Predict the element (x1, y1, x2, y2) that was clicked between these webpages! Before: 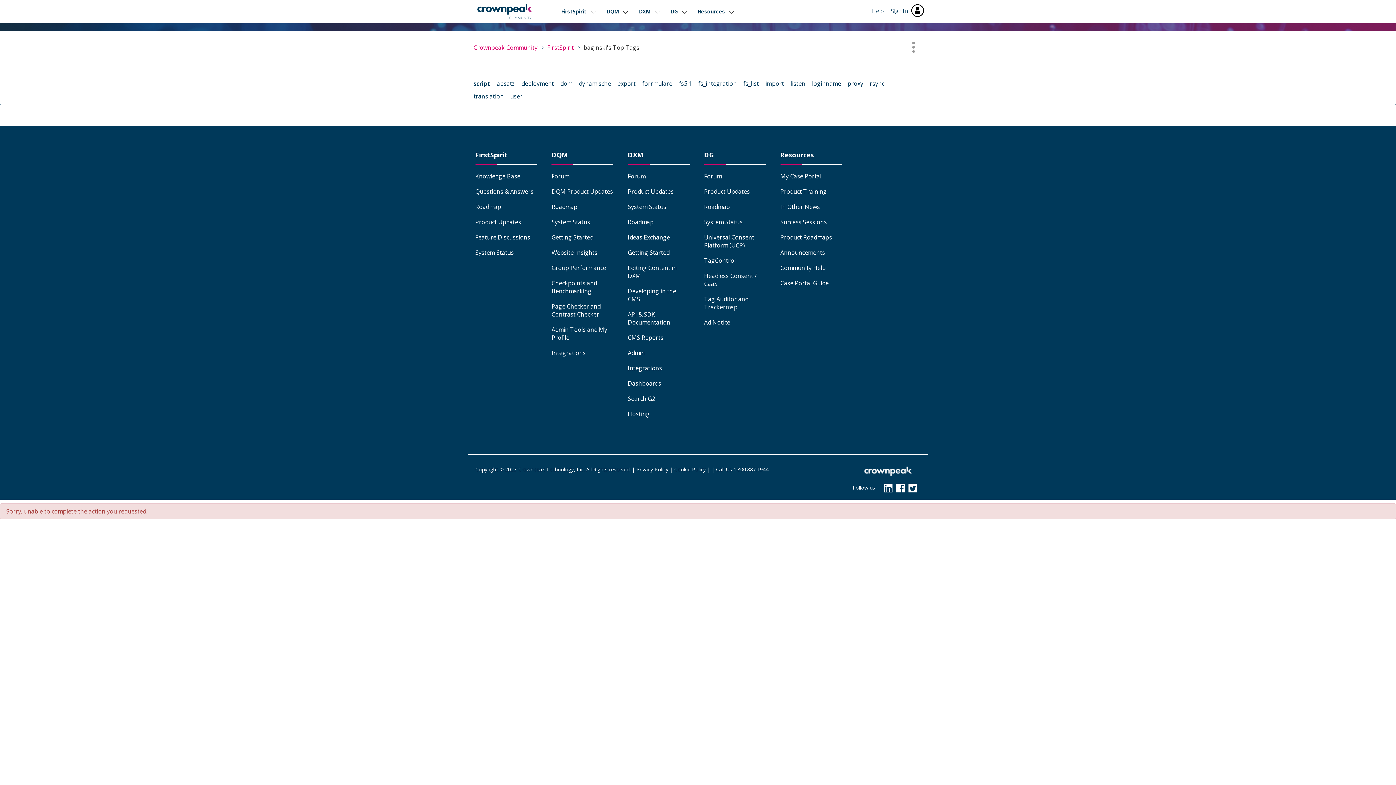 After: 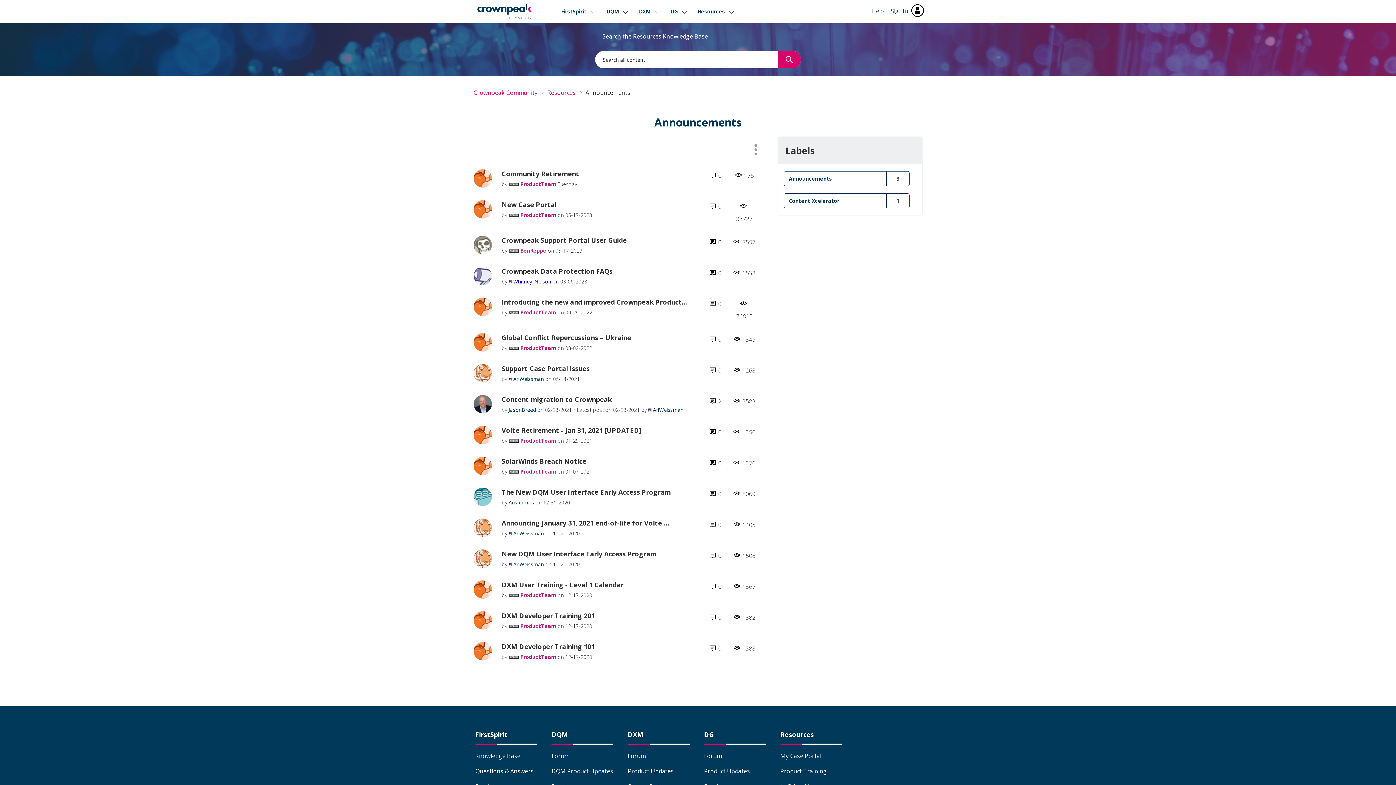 Action: bbox: (780, 248, 825, 256) label: Announcements